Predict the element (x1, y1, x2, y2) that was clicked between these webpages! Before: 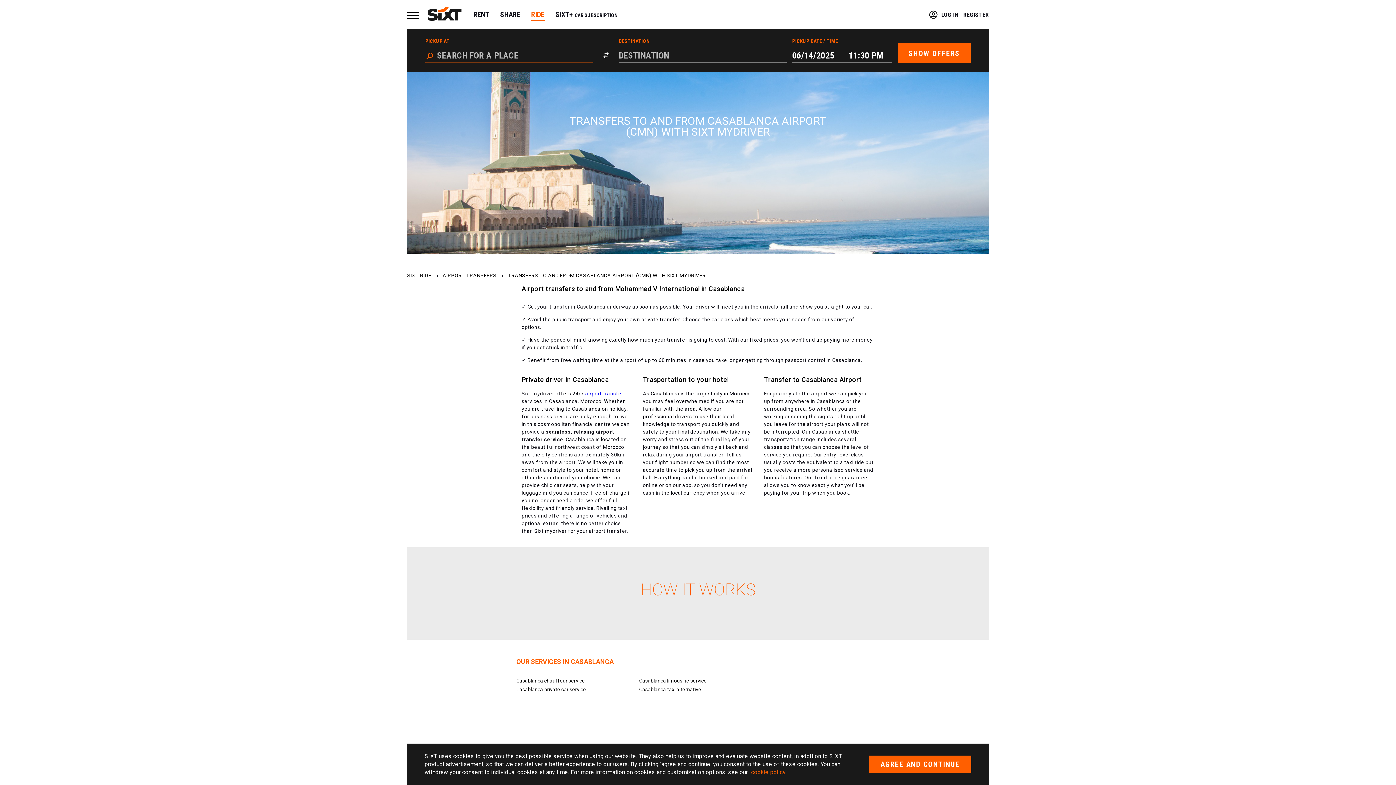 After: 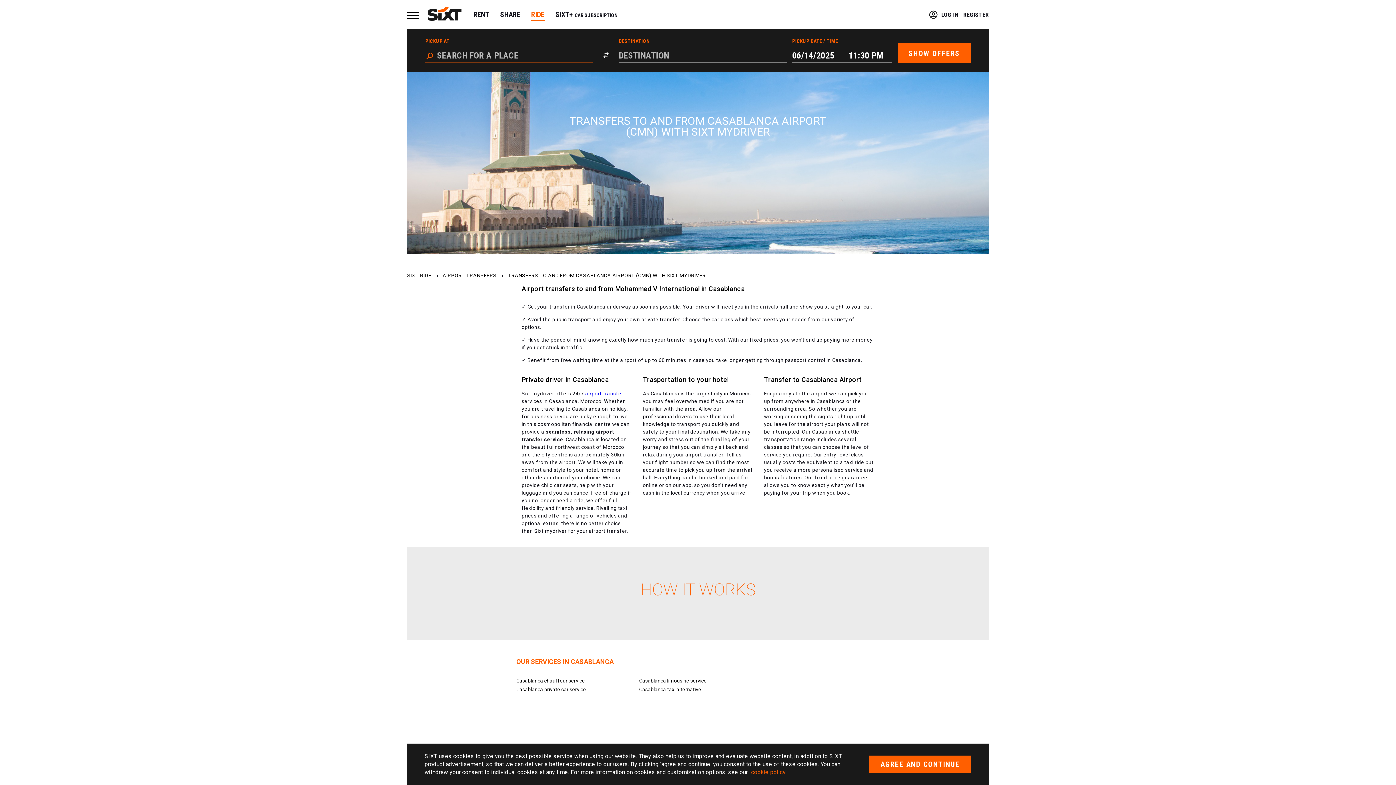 Action: bbox: (427, 6, 461, 21)